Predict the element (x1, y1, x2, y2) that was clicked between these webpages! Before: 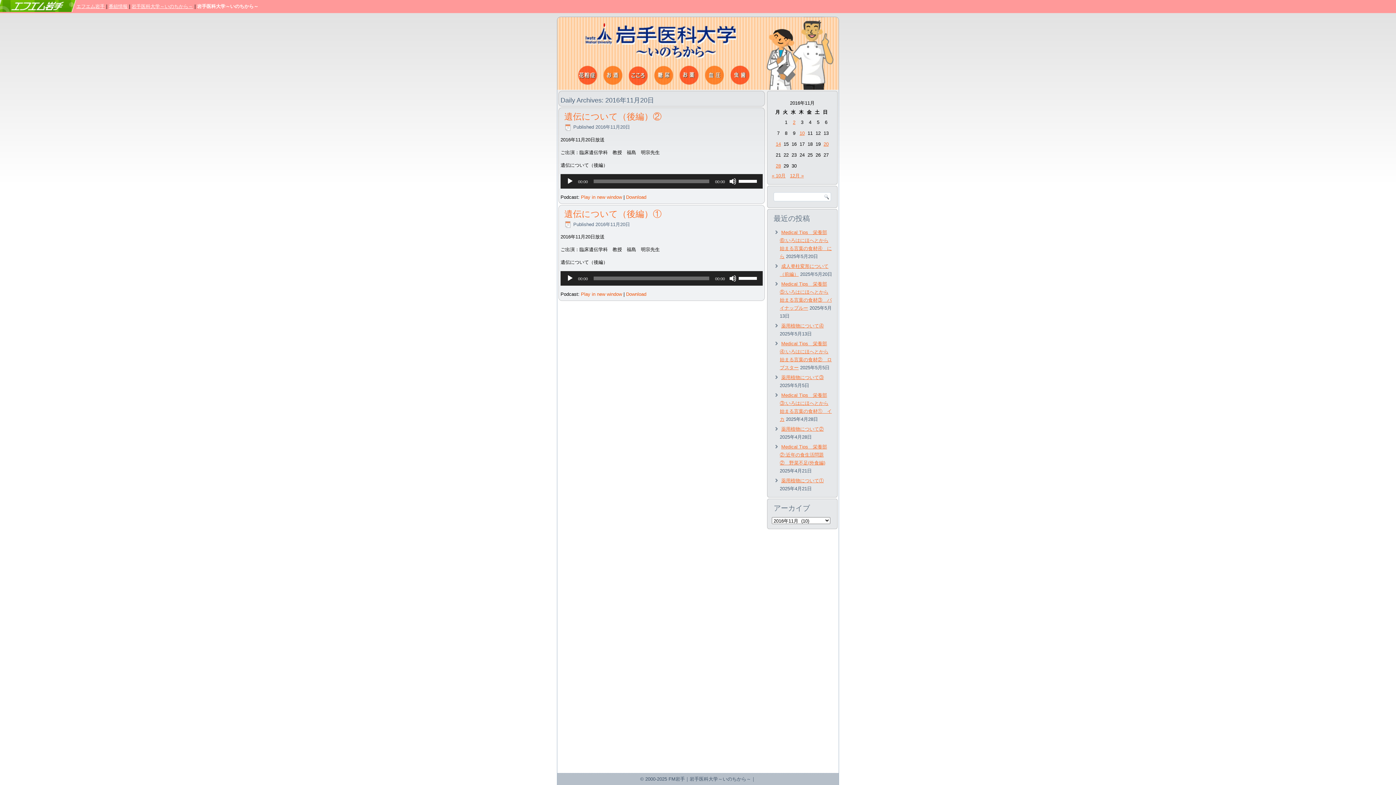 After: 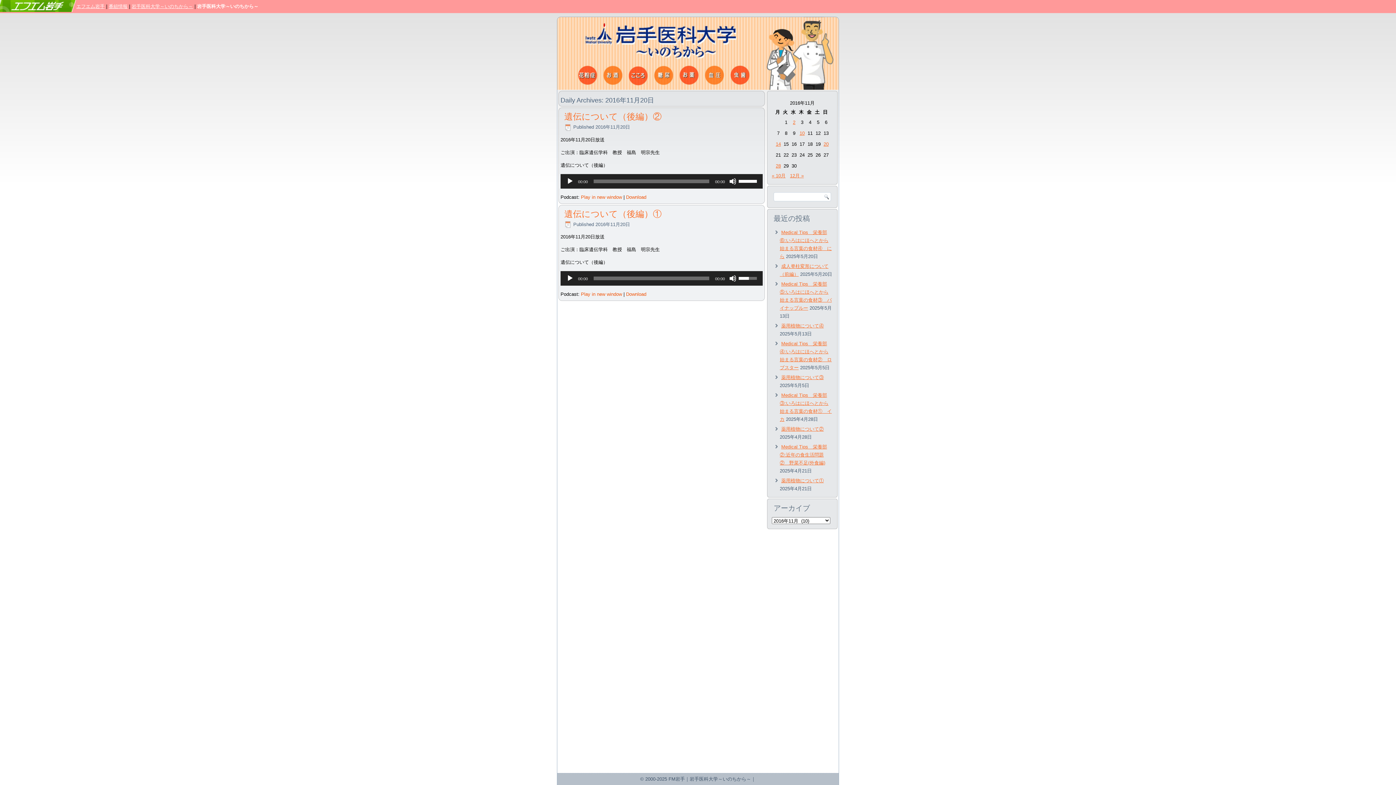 Action: bbox: (738, 271, 759, 284) label: ボリュームスライダー